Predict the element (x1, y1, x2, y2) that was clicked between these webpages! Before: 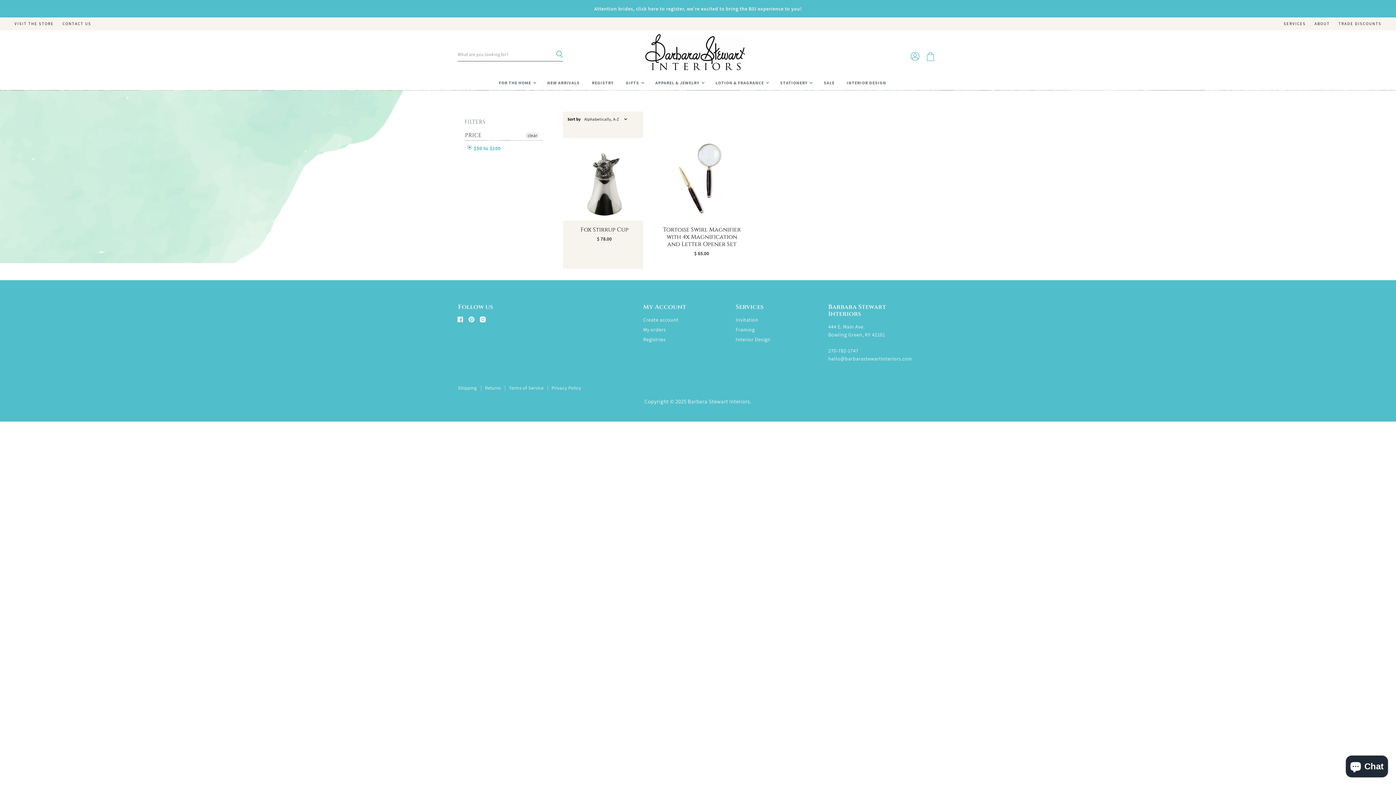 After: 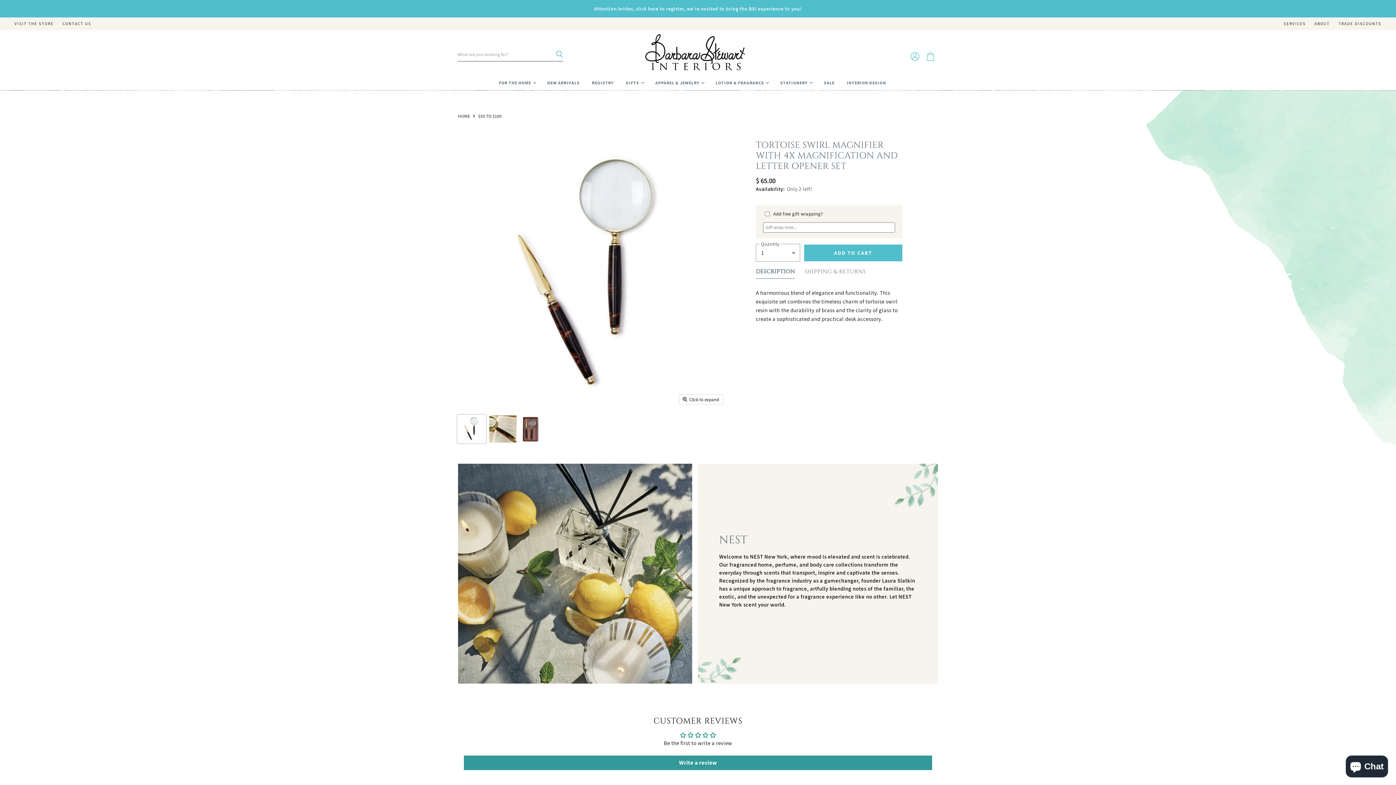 Action: label: Tortoise Swirl Magnifier with 4x Magnification and Letter Opener Set bbox: (663, 225, 740, 248)